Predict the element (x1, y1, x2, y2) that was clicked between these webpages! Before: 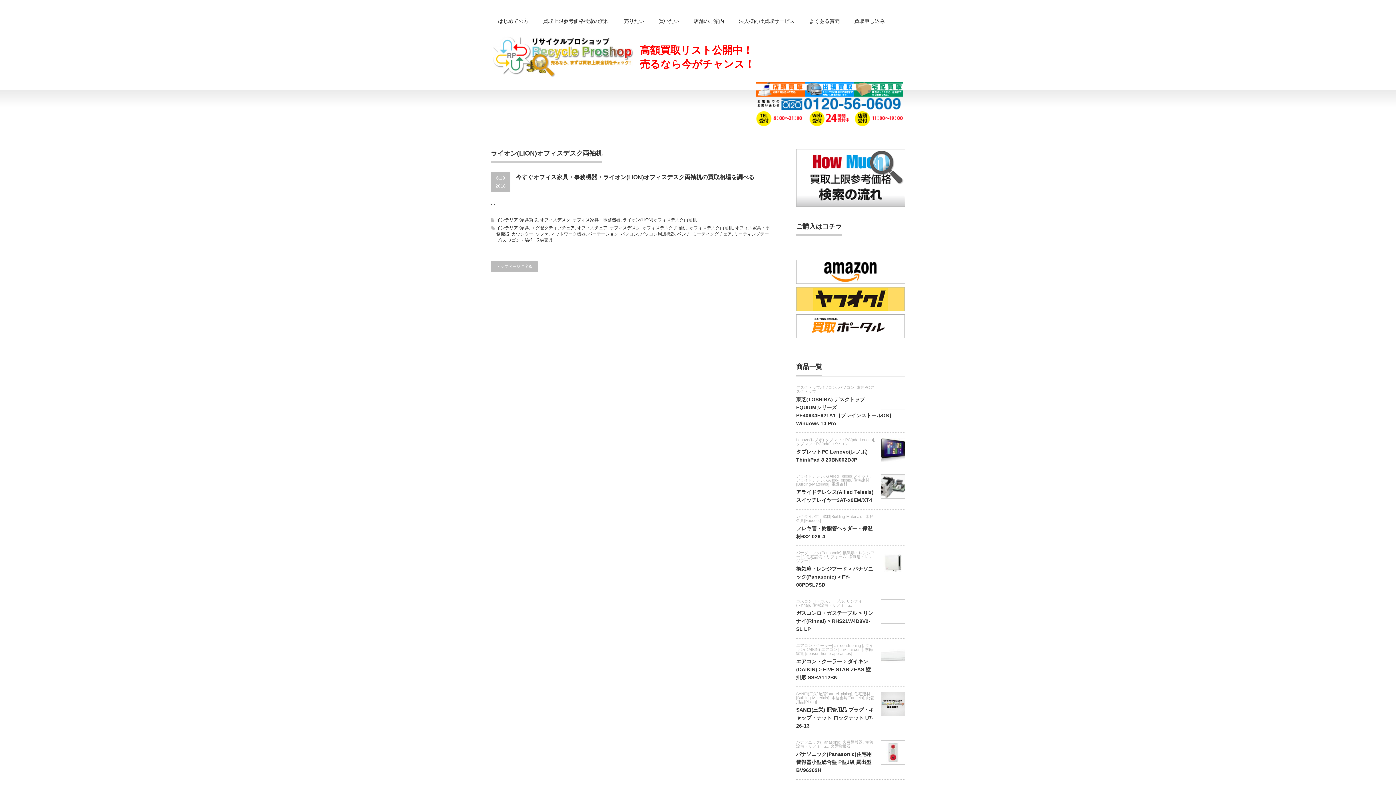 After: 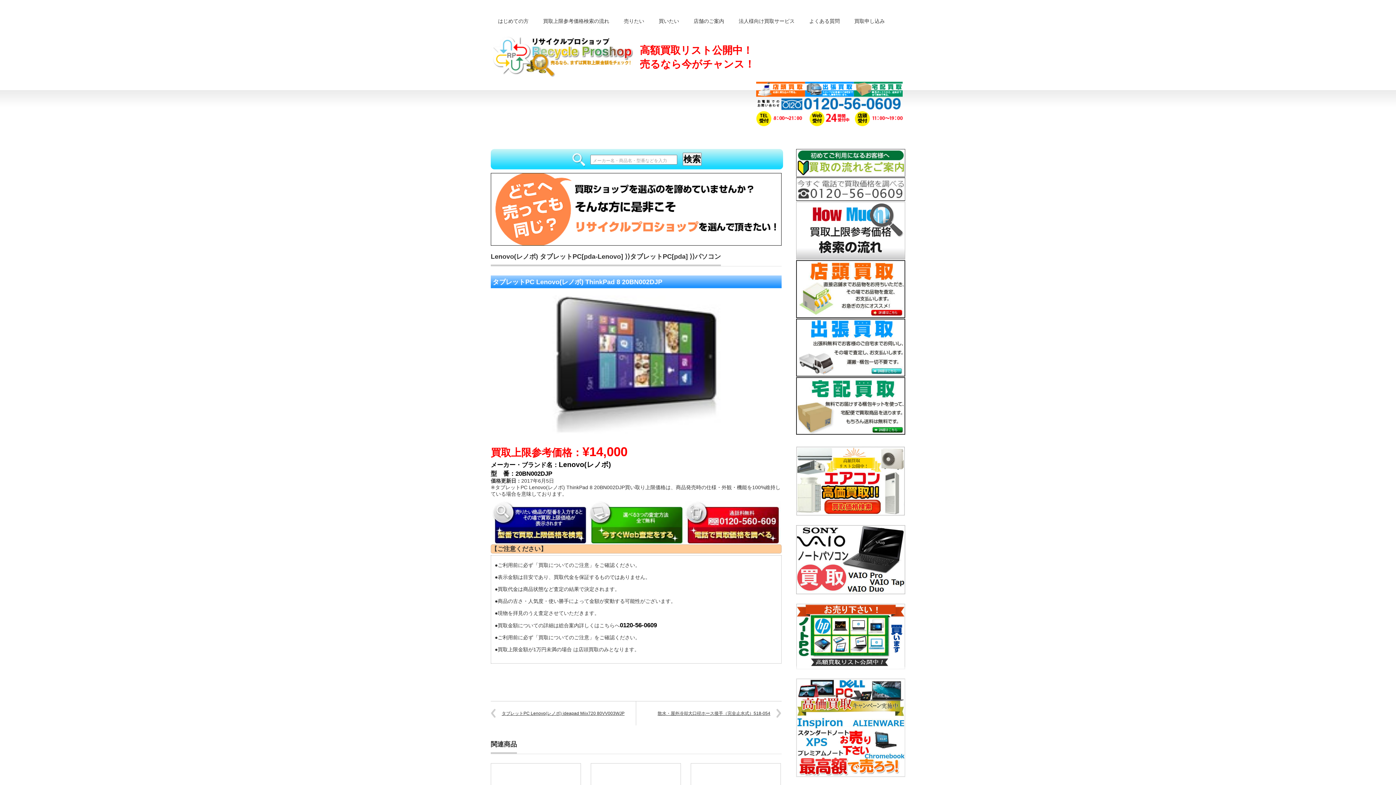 Action: bbox: (881, 438, 905, 462)